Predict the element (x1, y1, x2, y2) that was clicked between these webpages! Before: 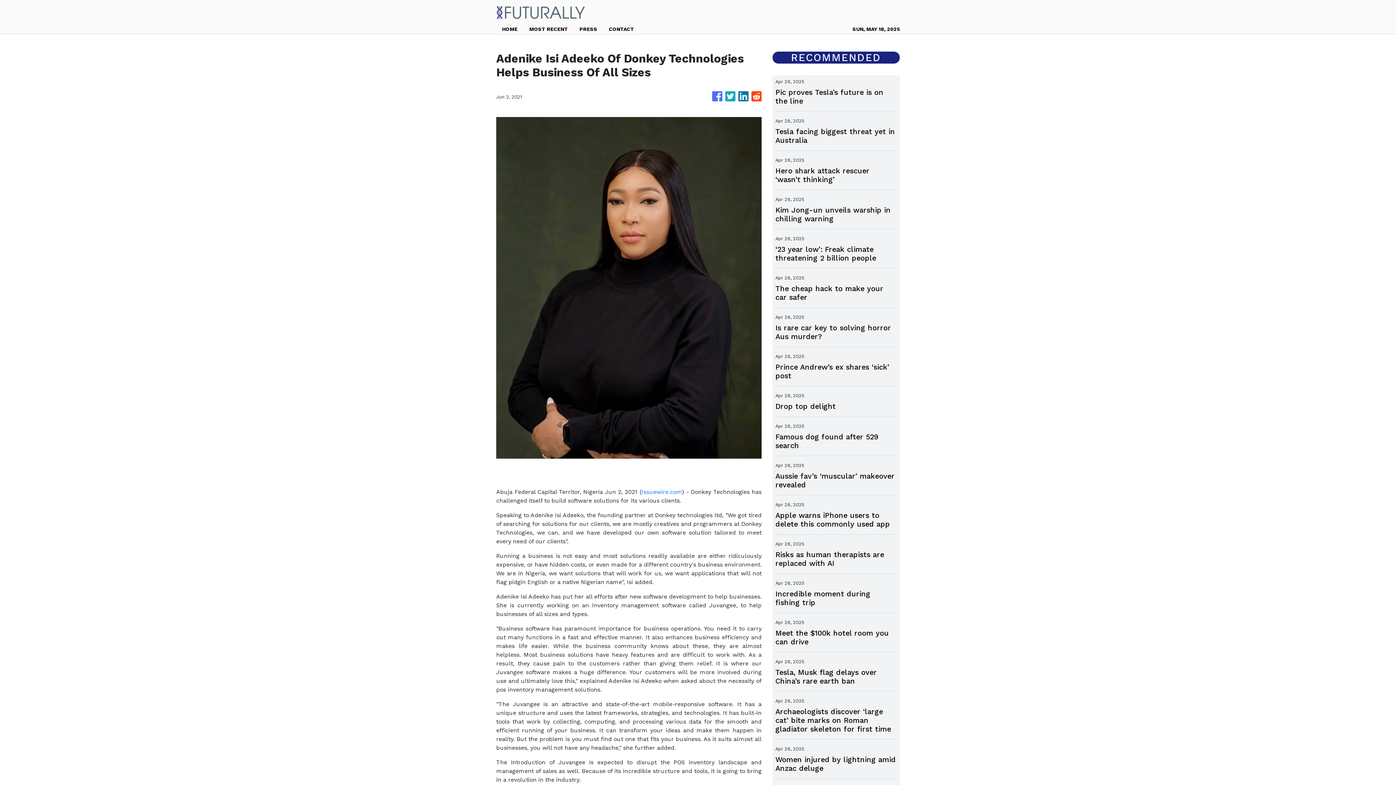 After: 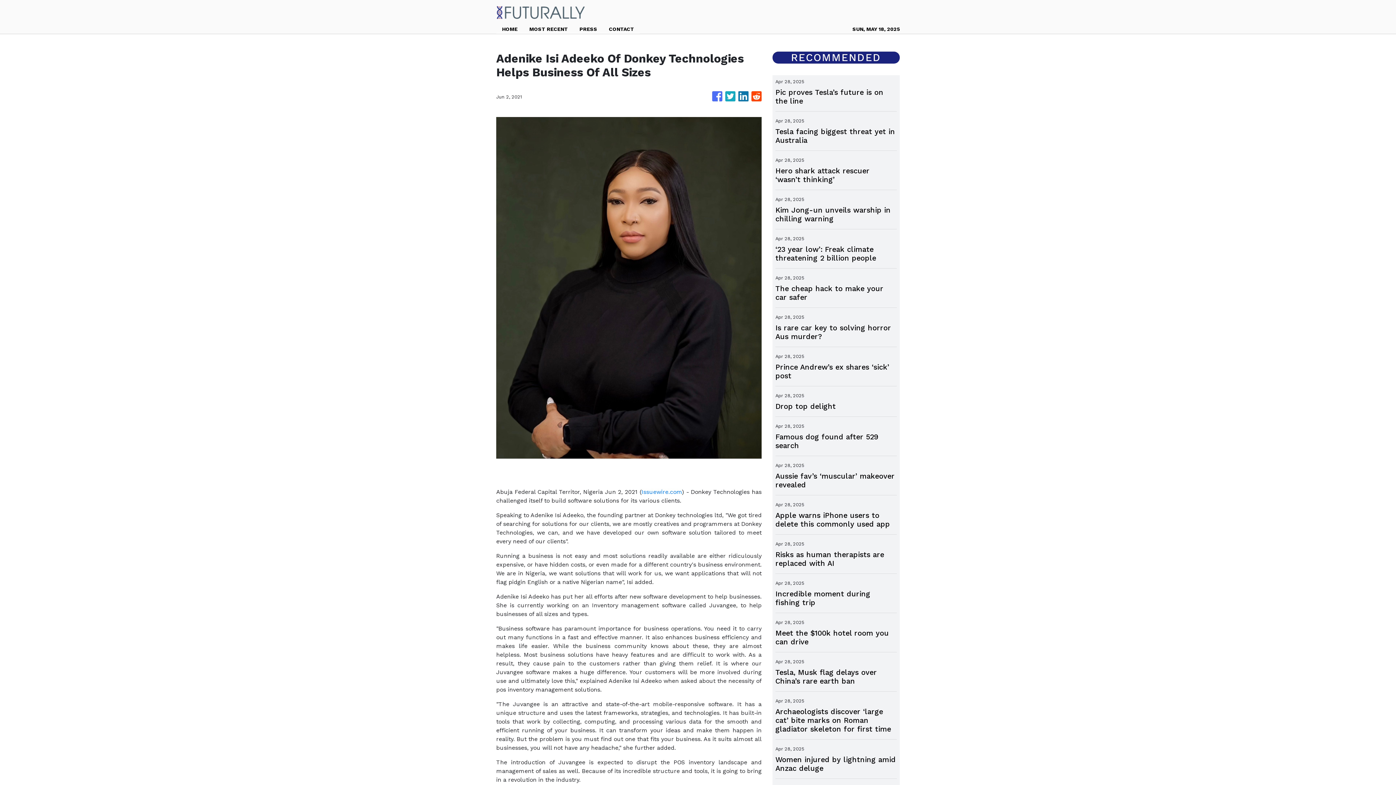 Action: bbox: (725, 88, 735, 105)